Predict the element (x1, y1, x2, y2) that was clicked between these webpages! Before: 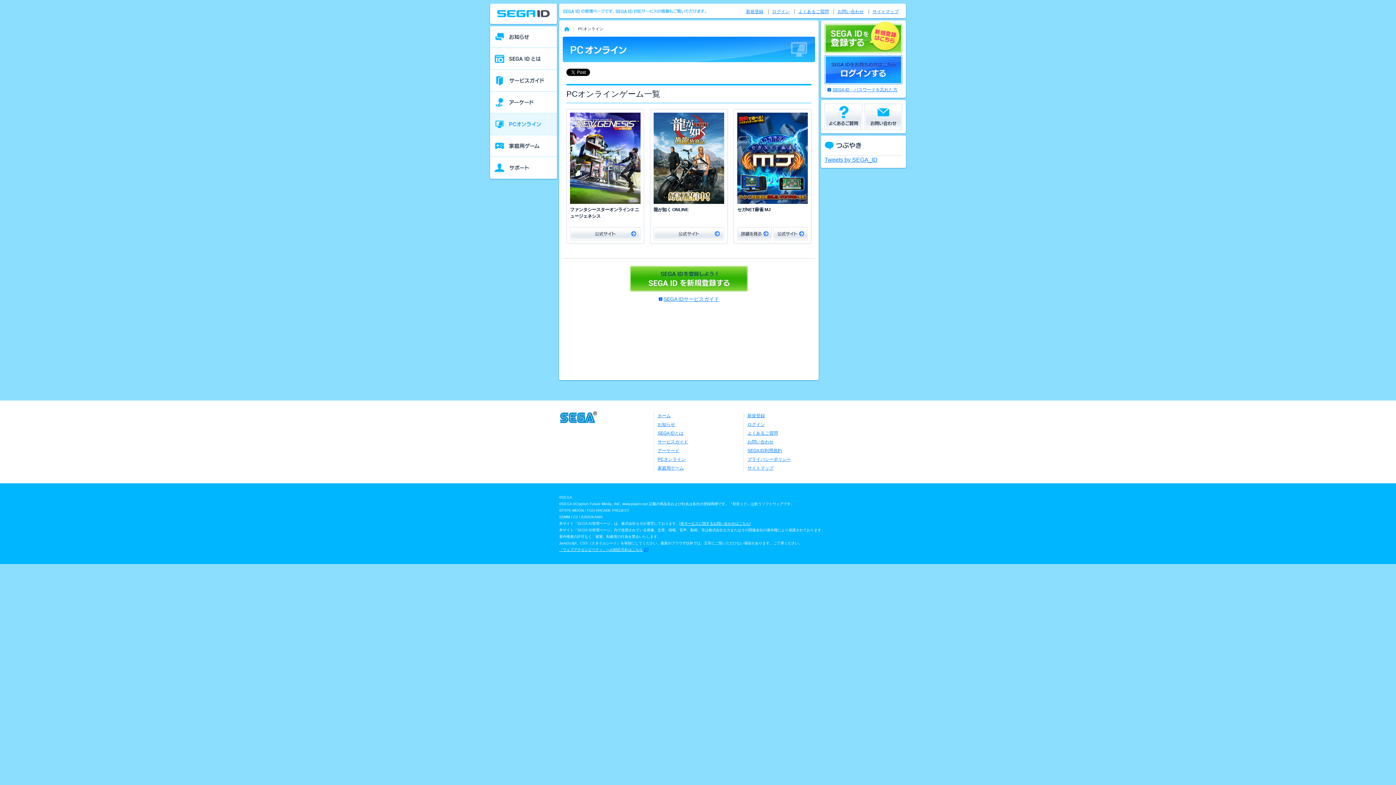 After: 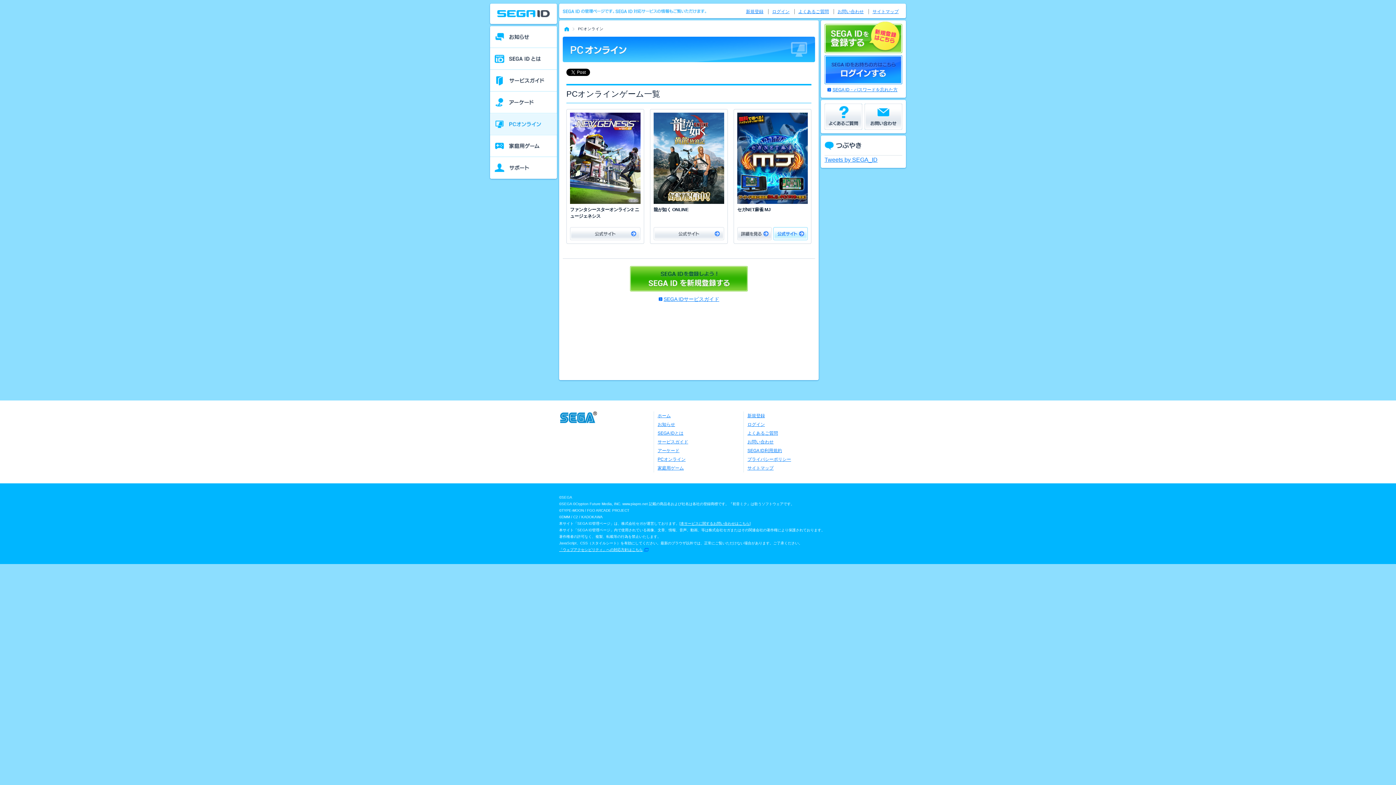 Action: bbox: (773, 227, 808, 240) label: 公式サイト